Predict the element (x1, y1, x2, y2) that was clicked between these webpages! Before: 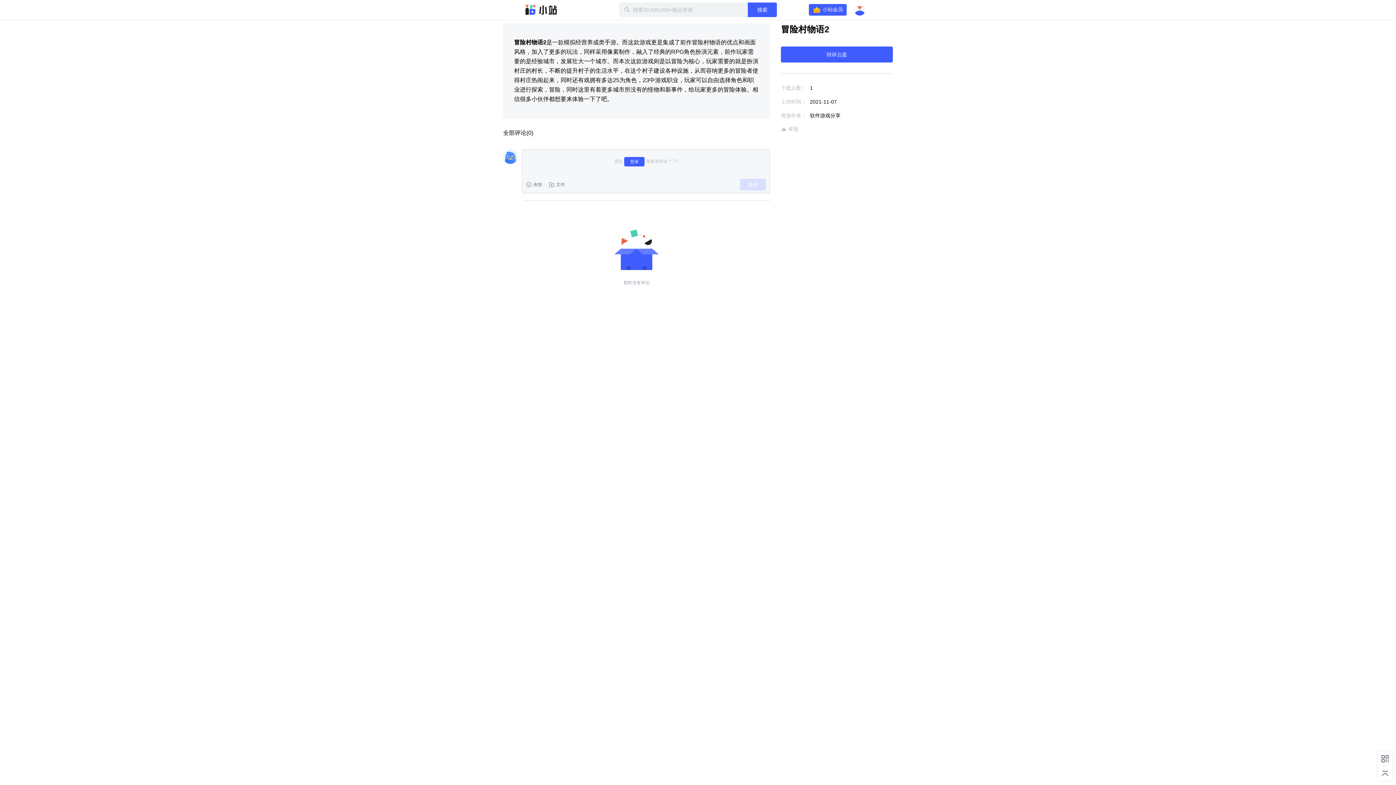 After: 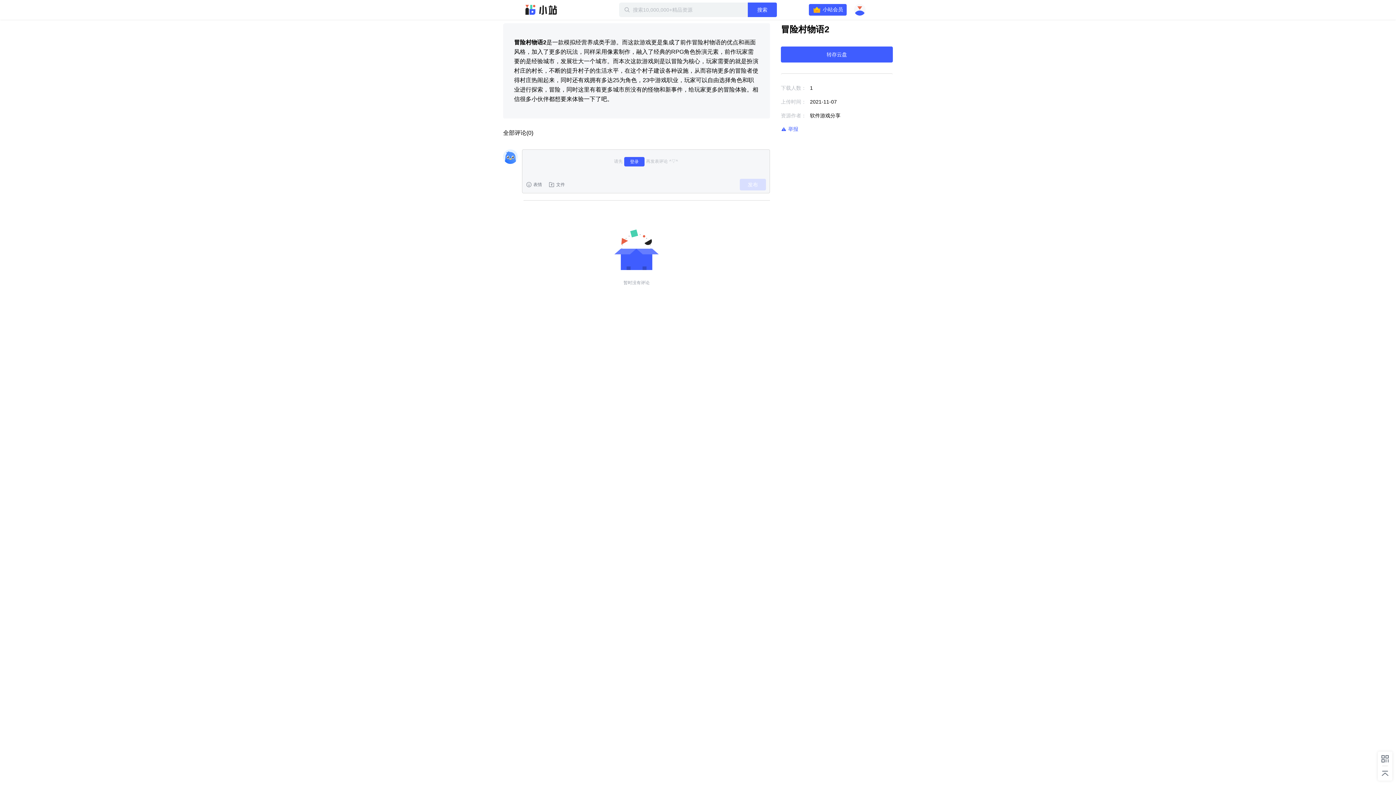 Action: bbox: (781, 126, 798, 132) label: 举报